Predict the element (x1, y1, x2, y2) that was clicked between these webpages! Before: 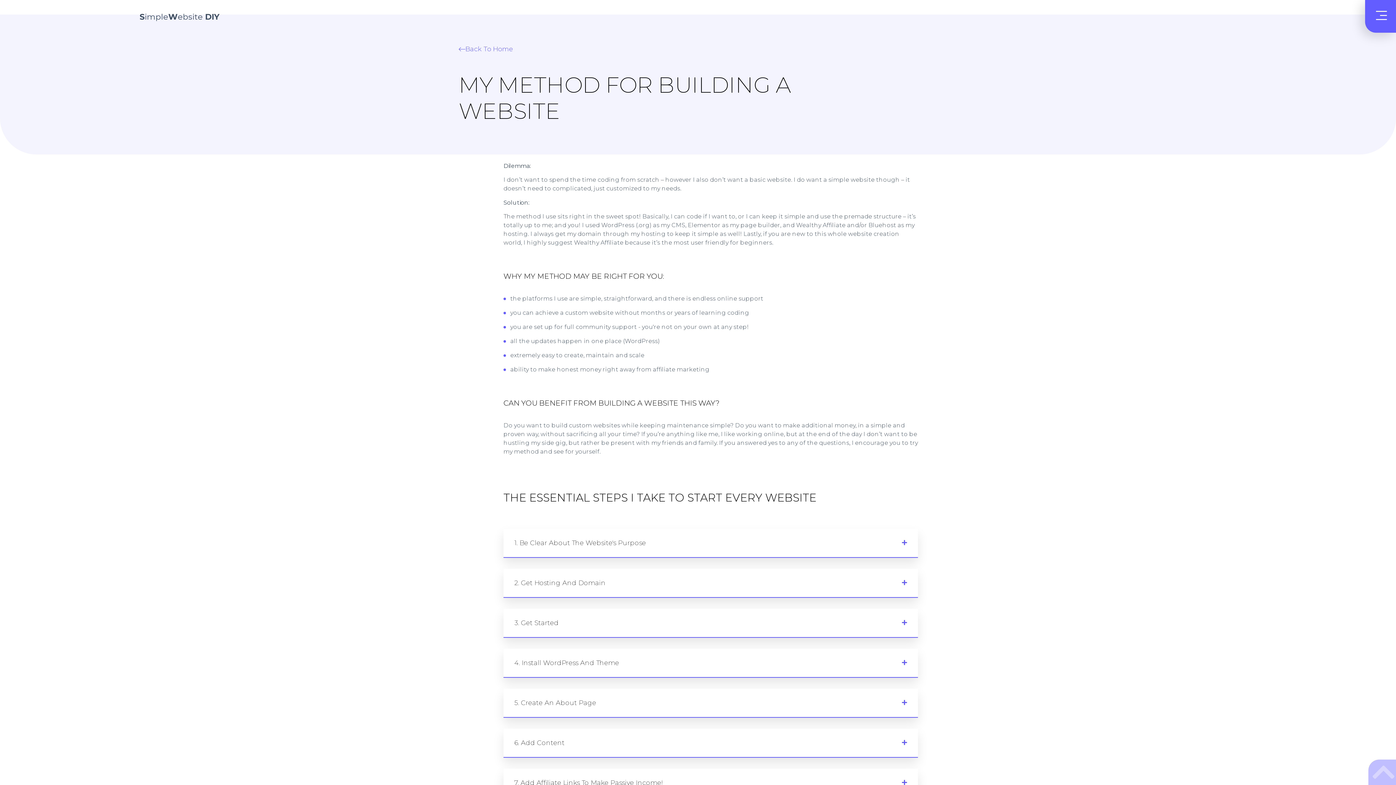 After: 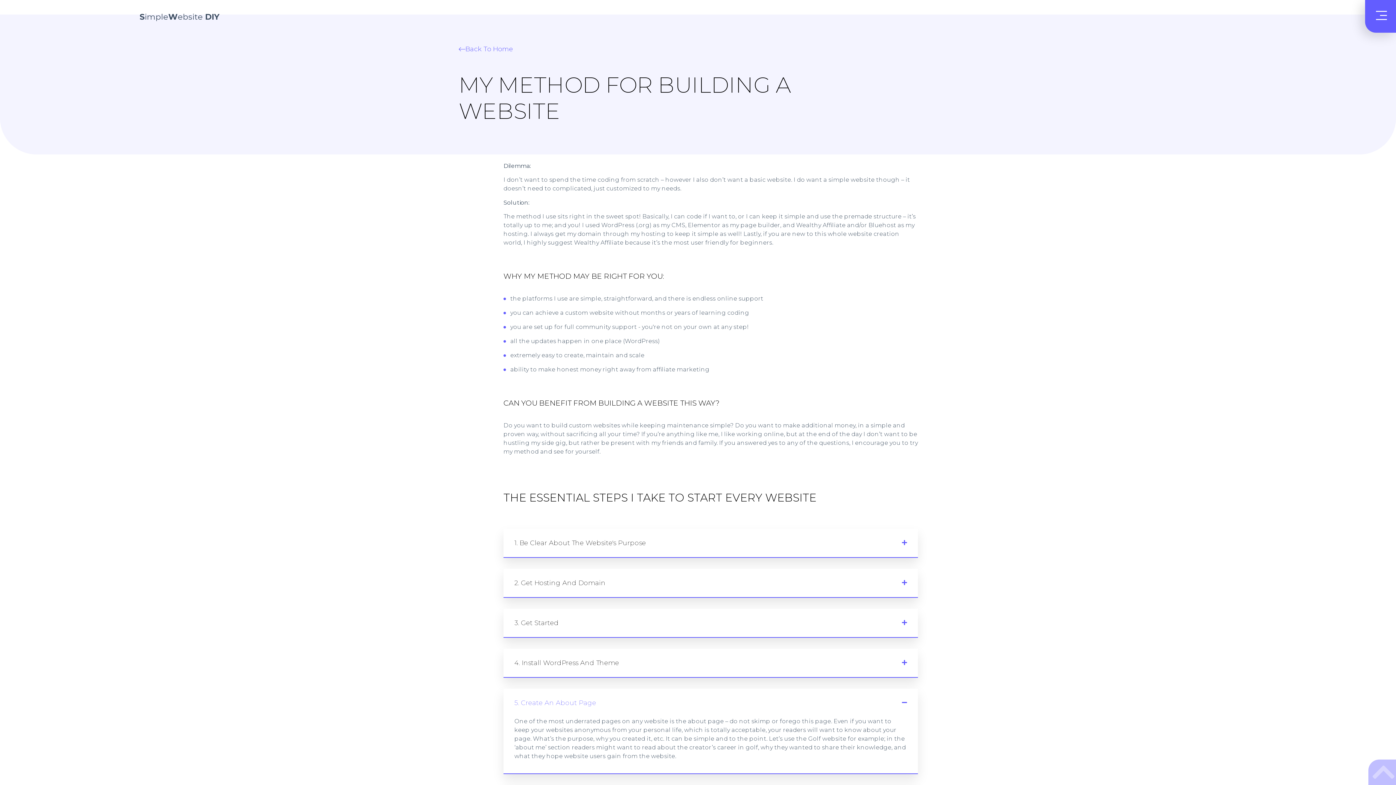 Action: label: 5. Create An About Page bbox: (503, 689, 918, 718)